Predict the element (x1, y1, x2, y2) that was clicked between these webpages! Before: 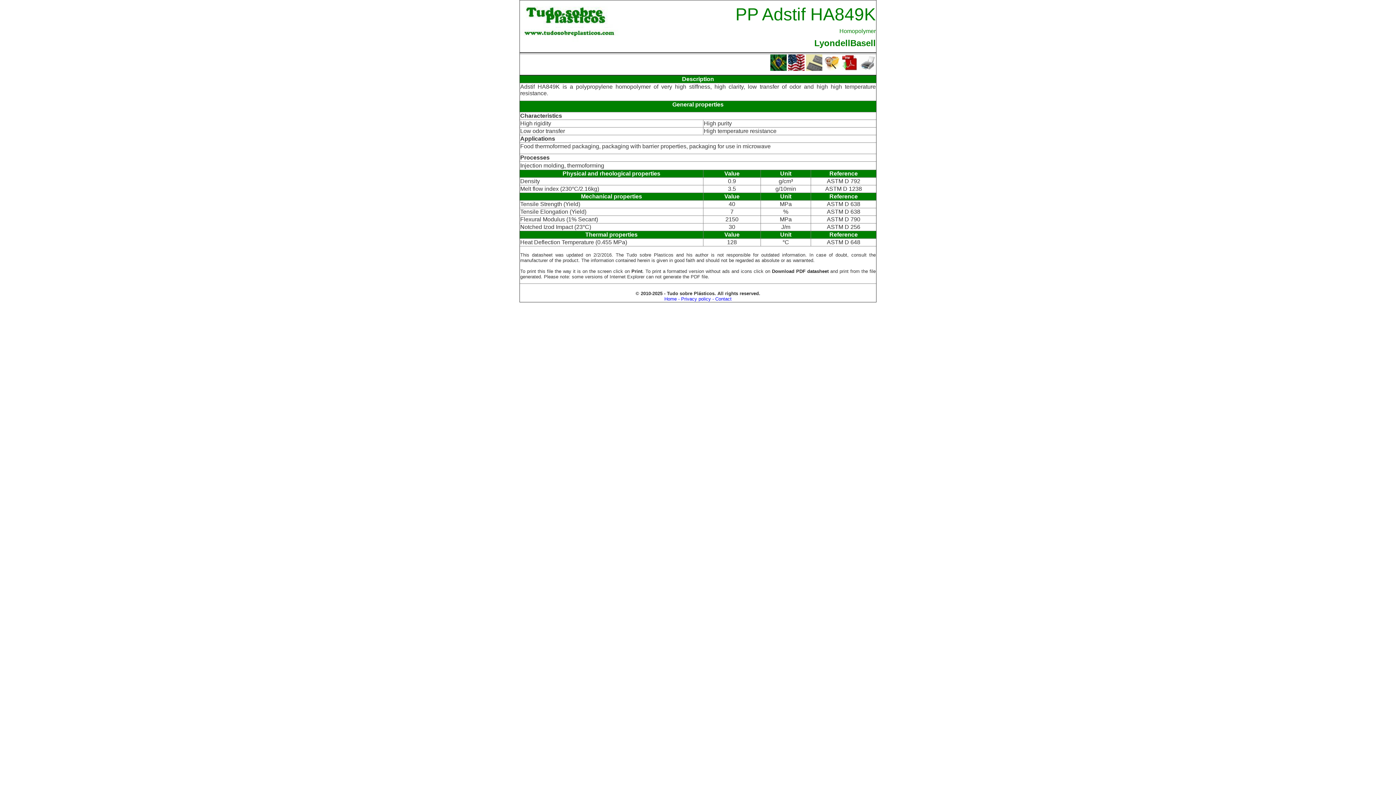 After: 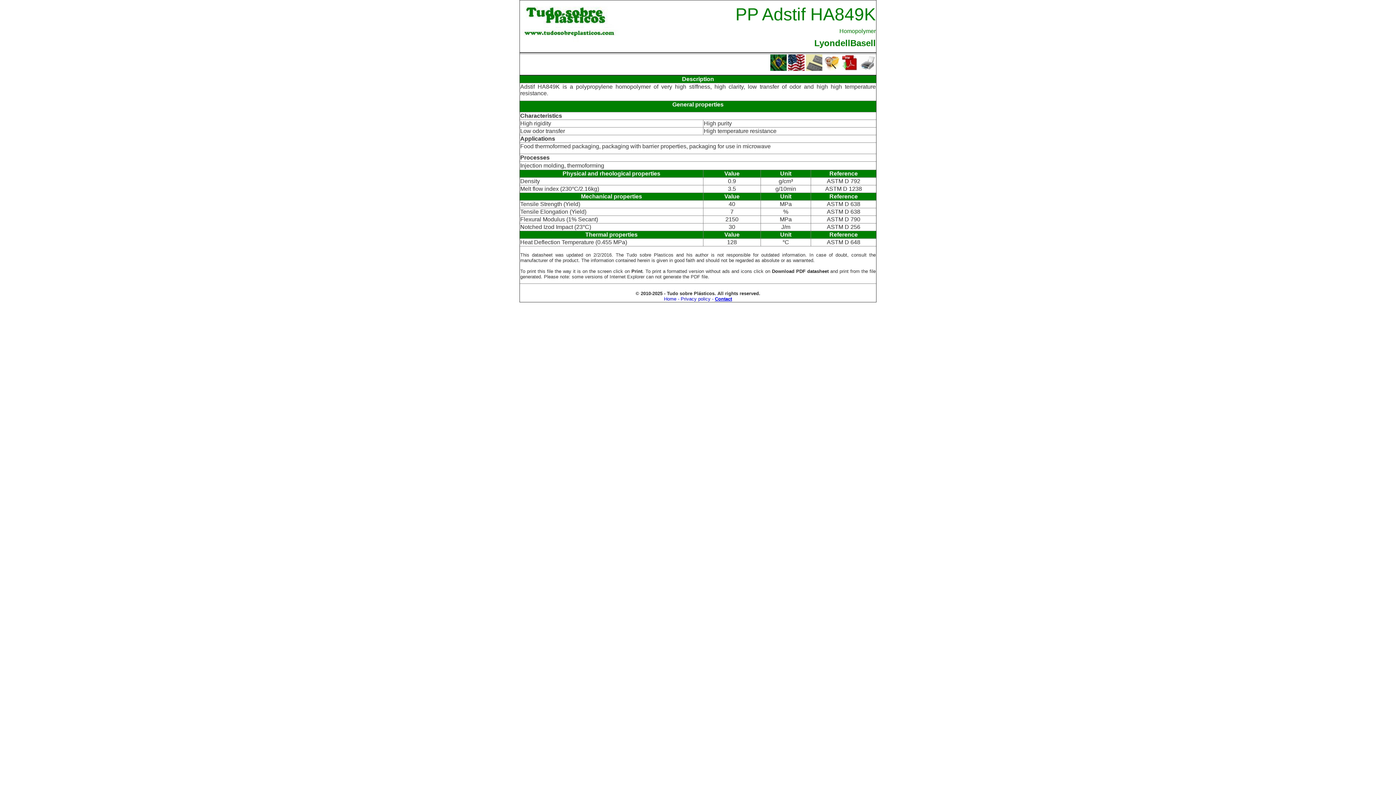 Action: label: Contact bbox: (715, 296, 731, 301)